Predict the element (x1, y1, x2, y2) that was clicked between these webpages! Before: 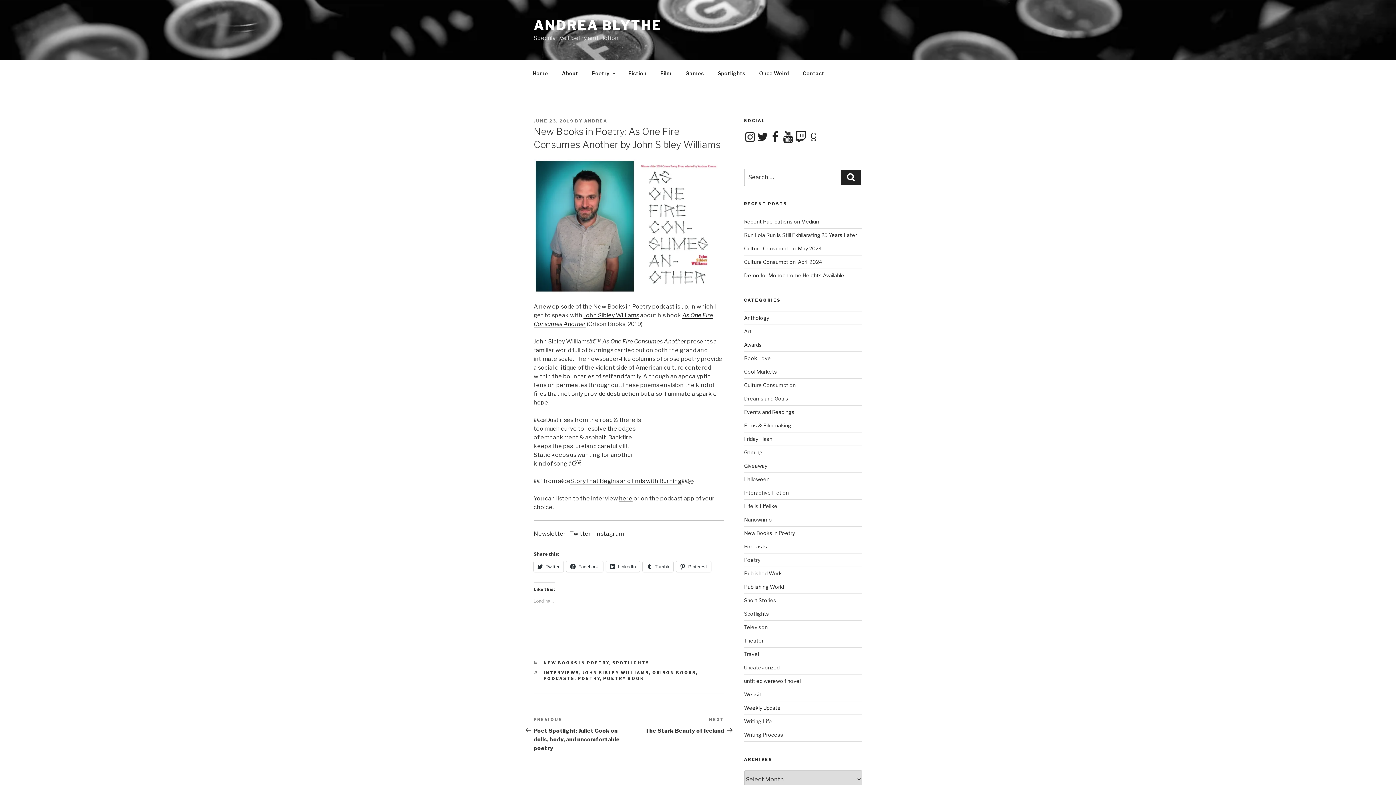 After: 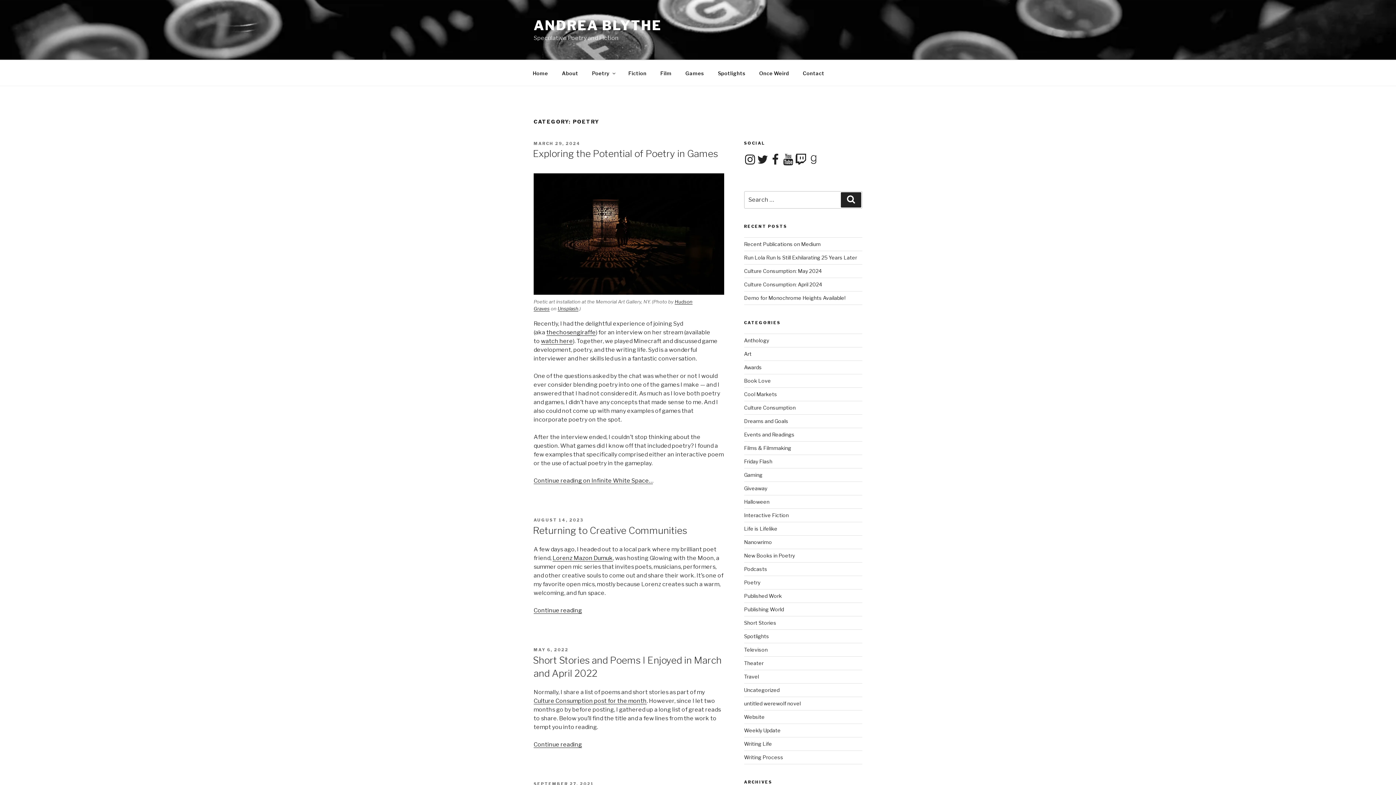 Action: label: Poetry bbox: (744, 557, 760, 563)